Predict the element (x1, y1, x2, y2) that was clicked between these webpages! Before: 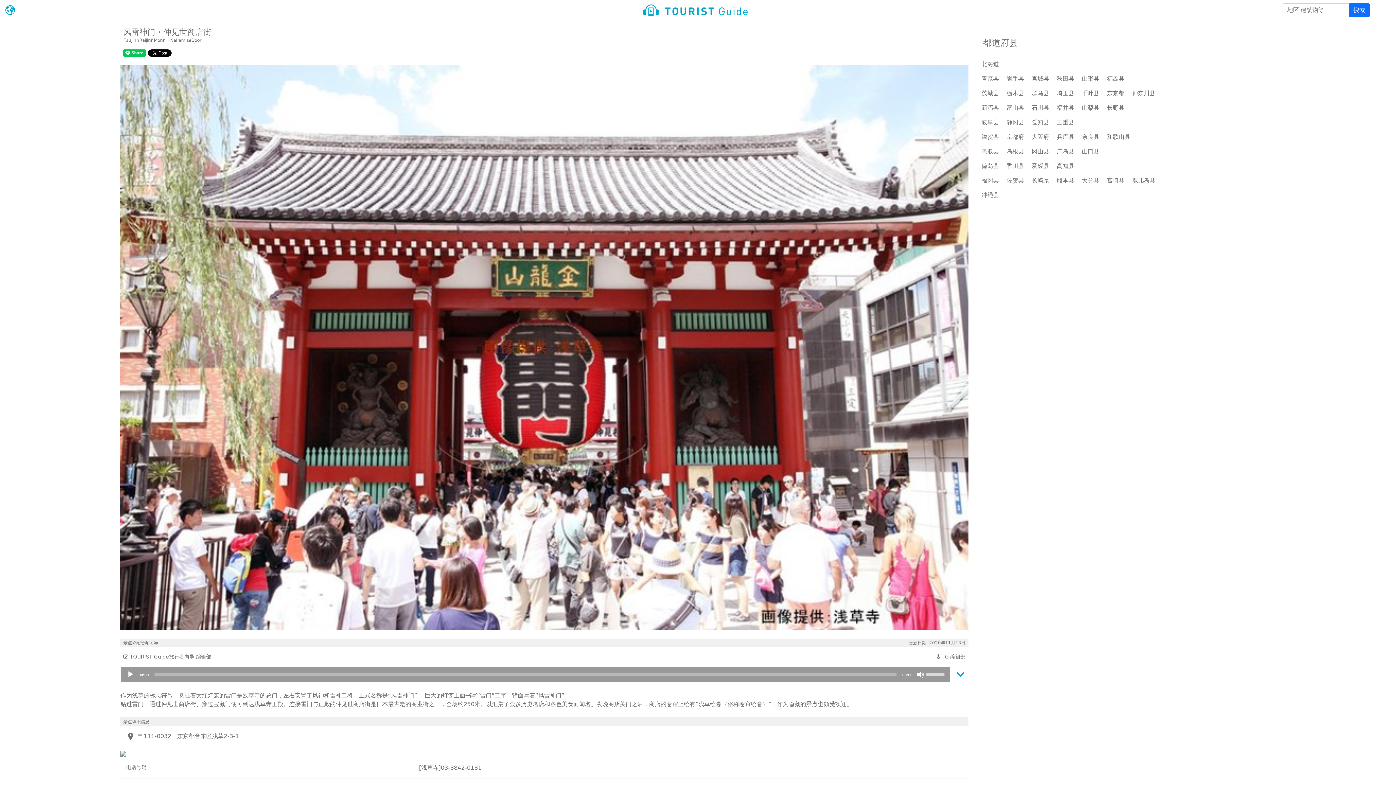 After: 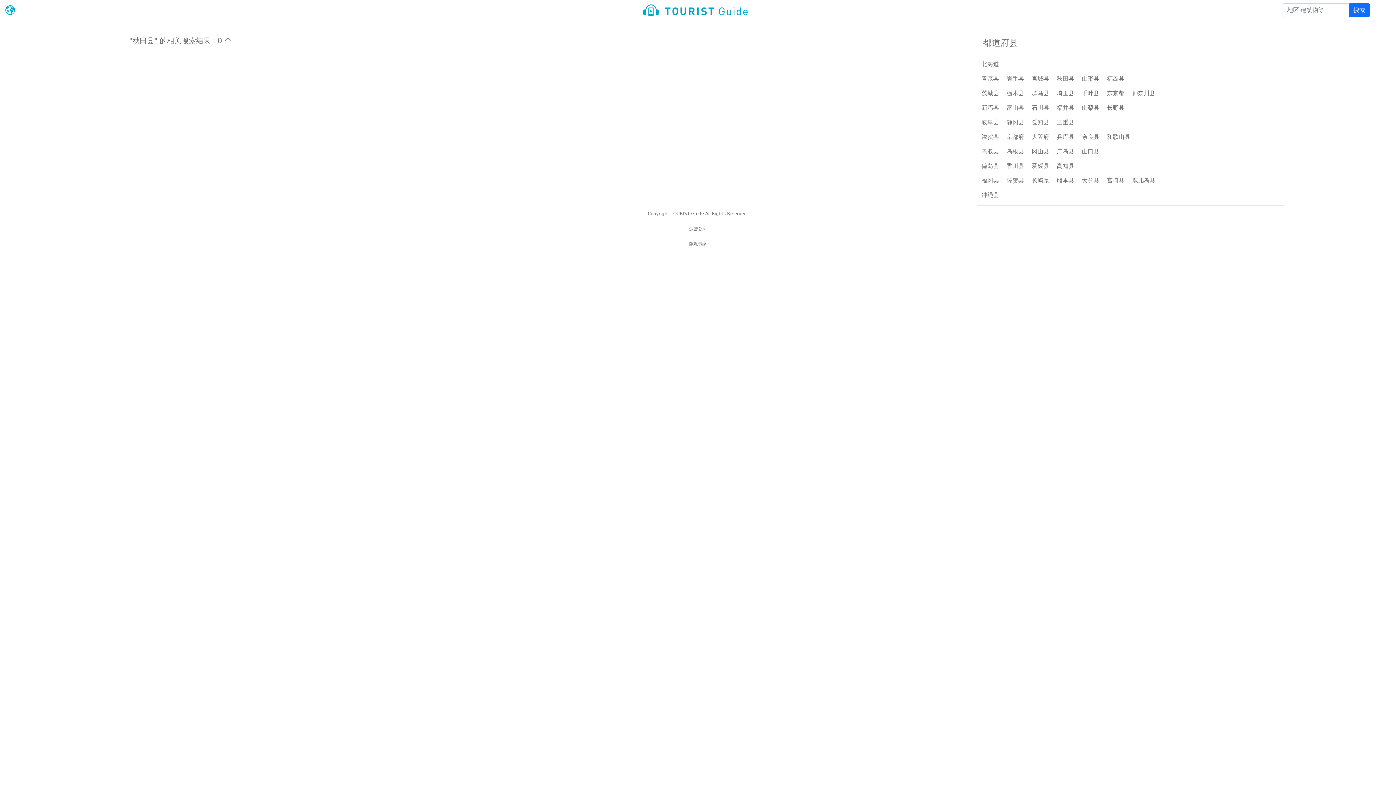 Action: bbox: (1057, 75, 1074, 82) label: 秋田县